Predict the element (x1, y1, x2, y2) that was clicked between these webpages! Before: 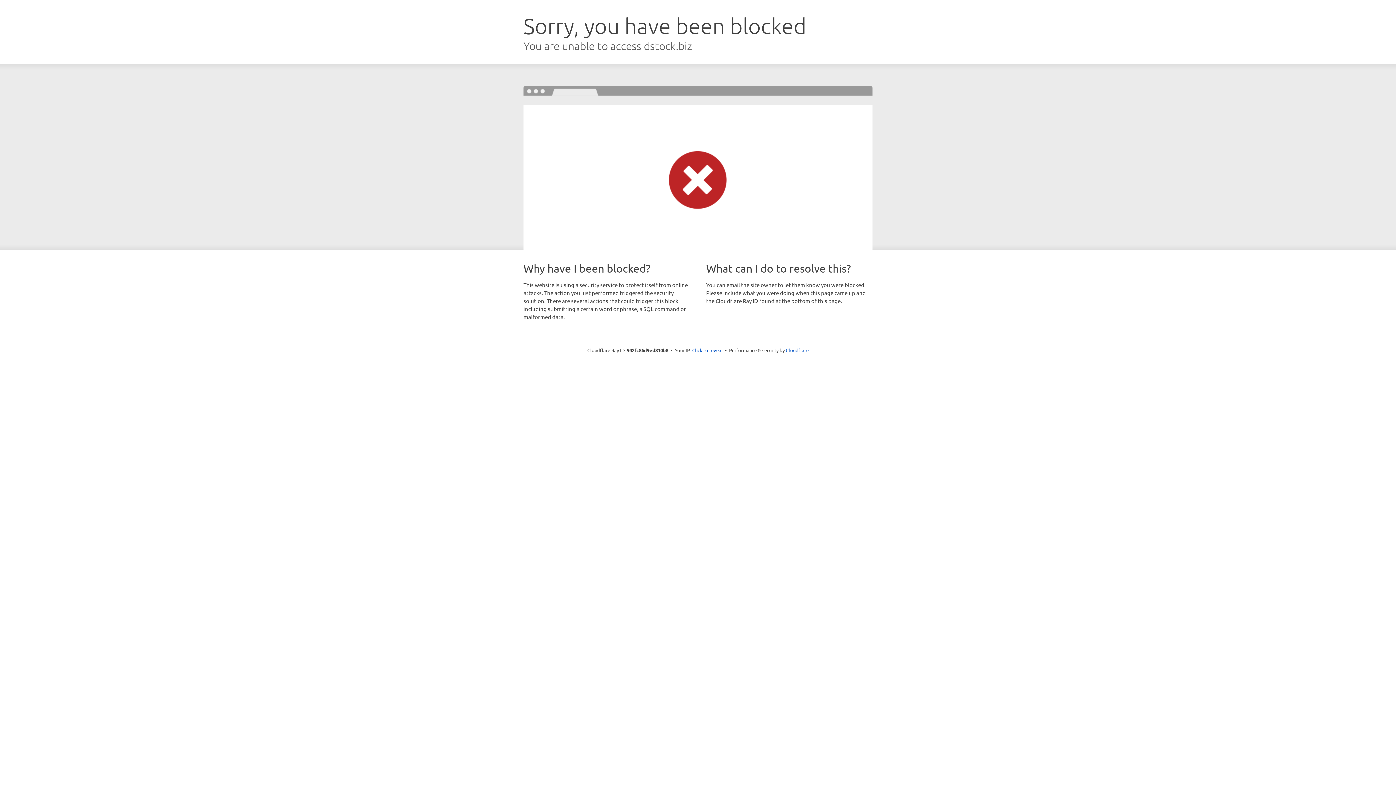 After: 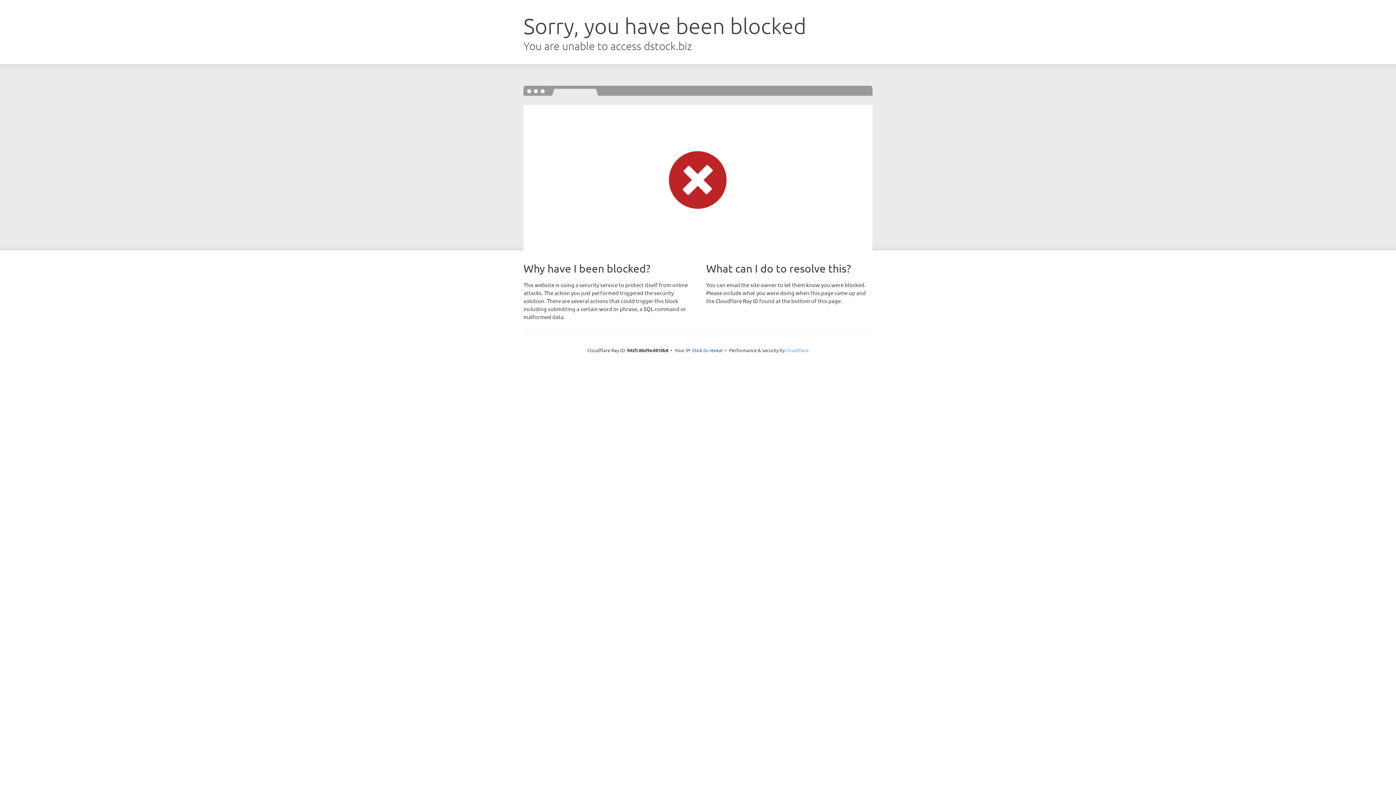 Action: label: Cloudflare bbox: (786, 347, 808, 353)